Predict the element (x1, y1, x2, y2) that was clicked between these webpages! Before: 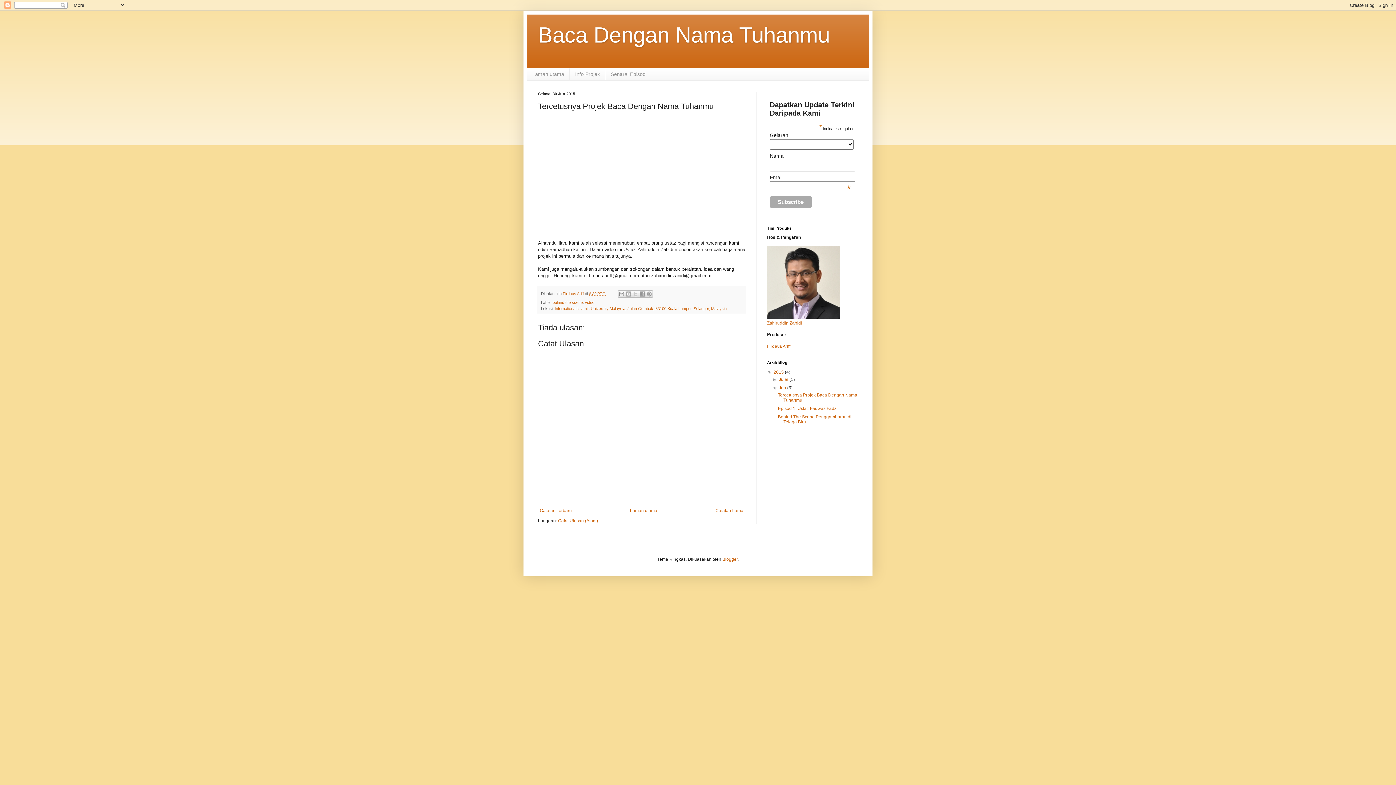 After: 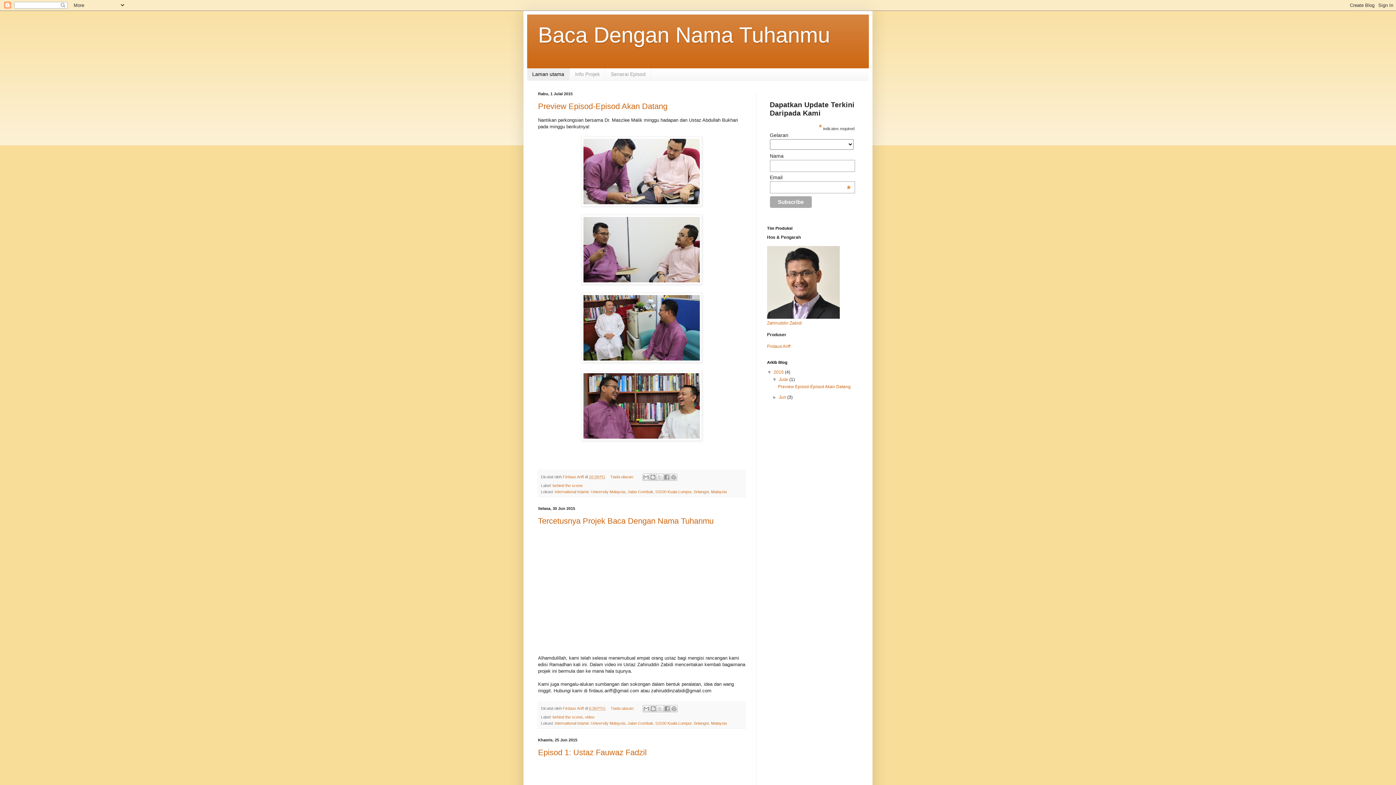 Action: label: Laman utama bbox: (527, 68, 569, 80)